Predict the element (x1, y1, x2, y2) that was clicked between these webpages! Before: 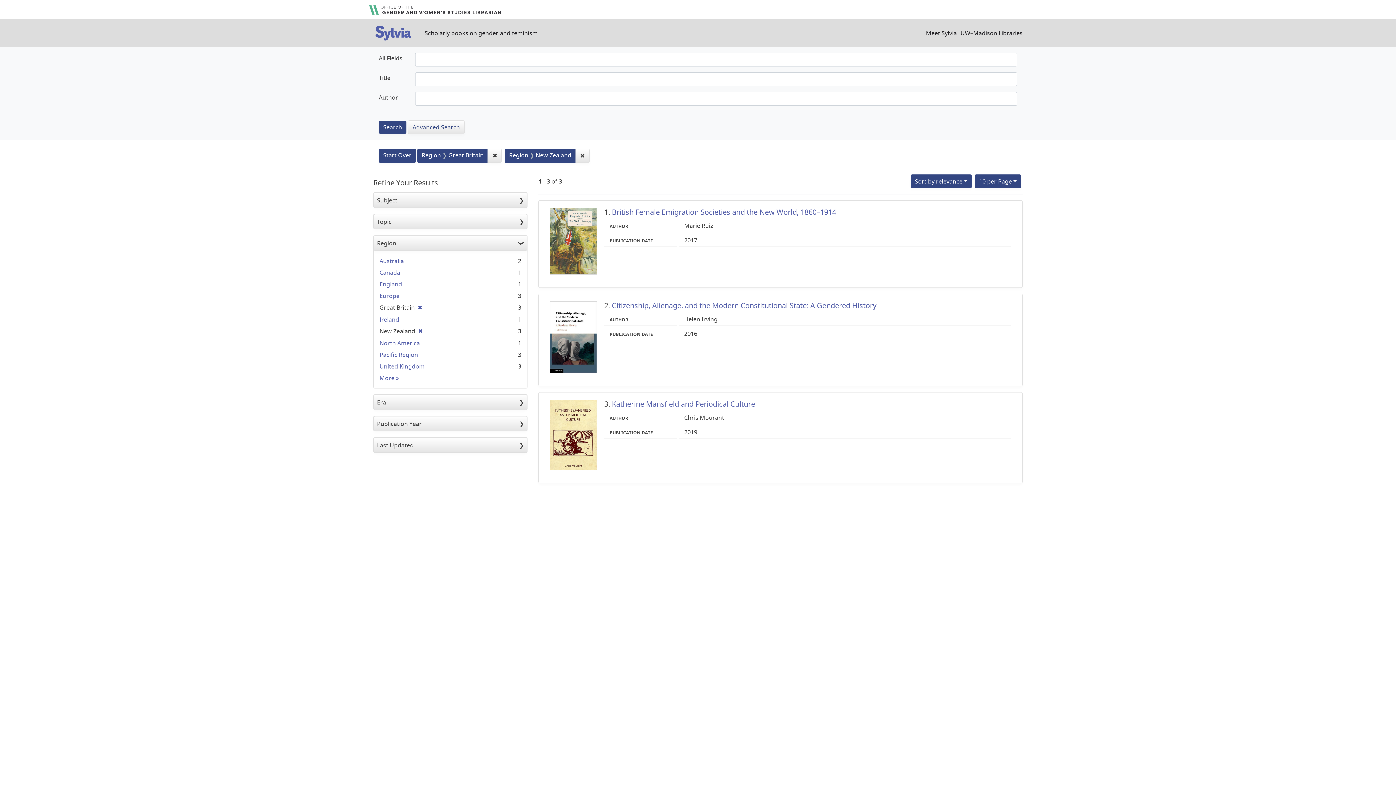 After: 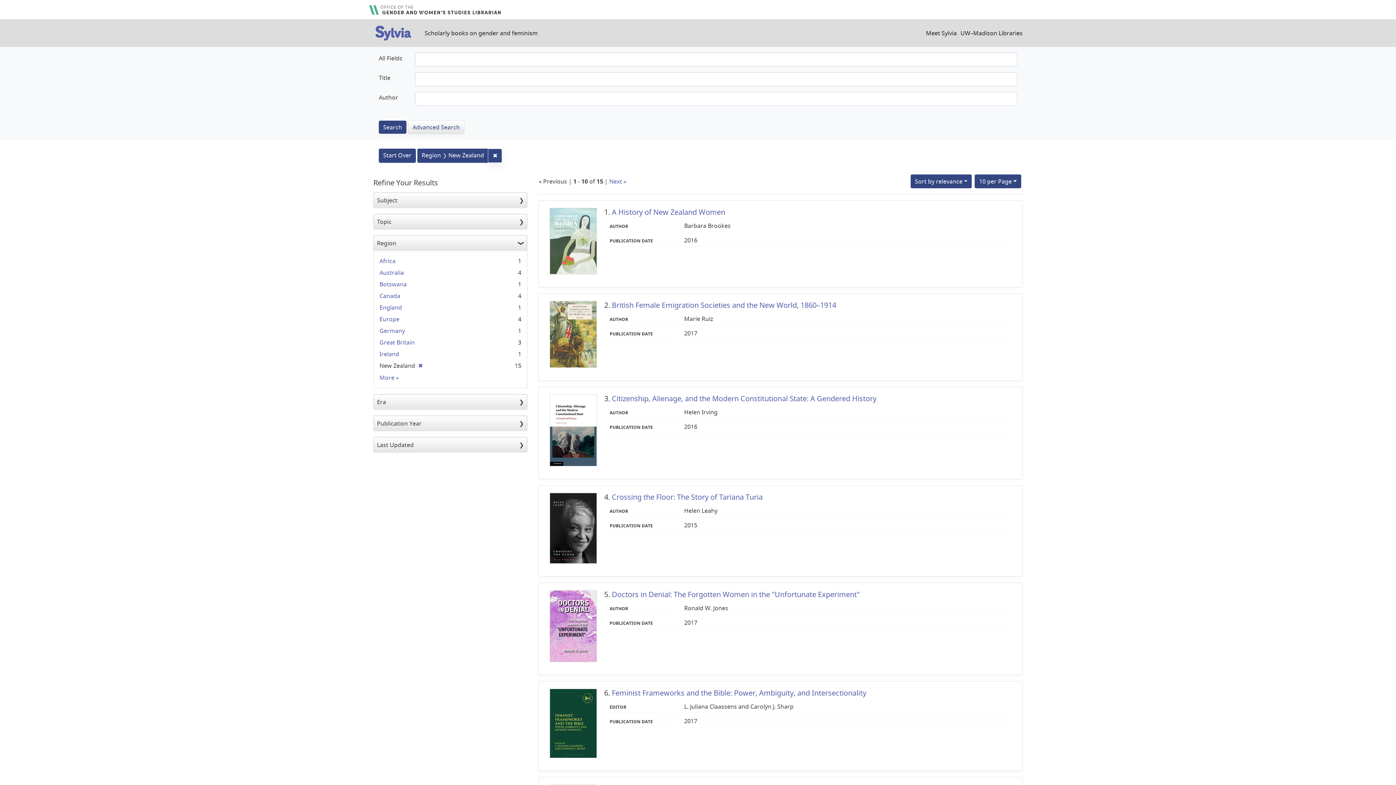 Action: bbox: (487, 148, 501, 162) label: ✖
Remove constraint Region: Great Britain